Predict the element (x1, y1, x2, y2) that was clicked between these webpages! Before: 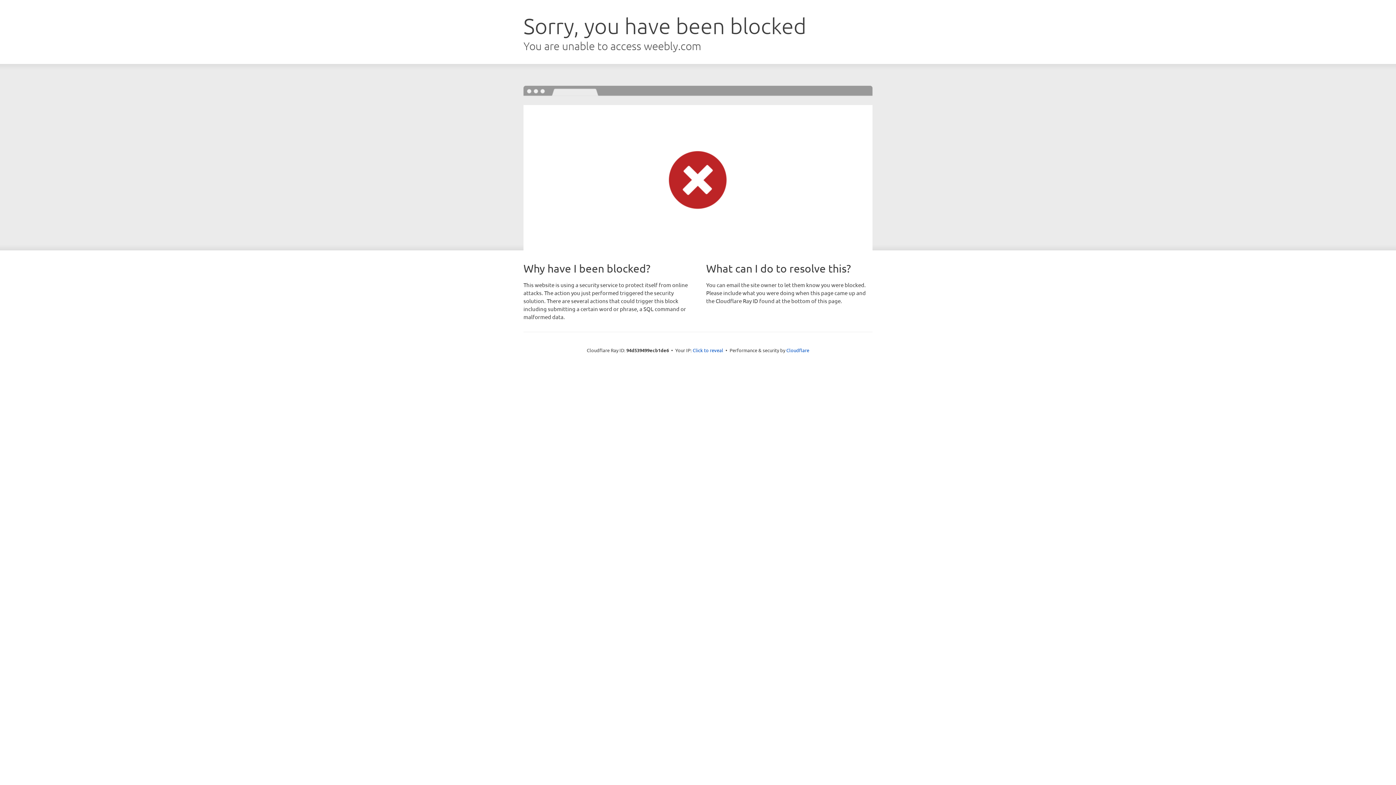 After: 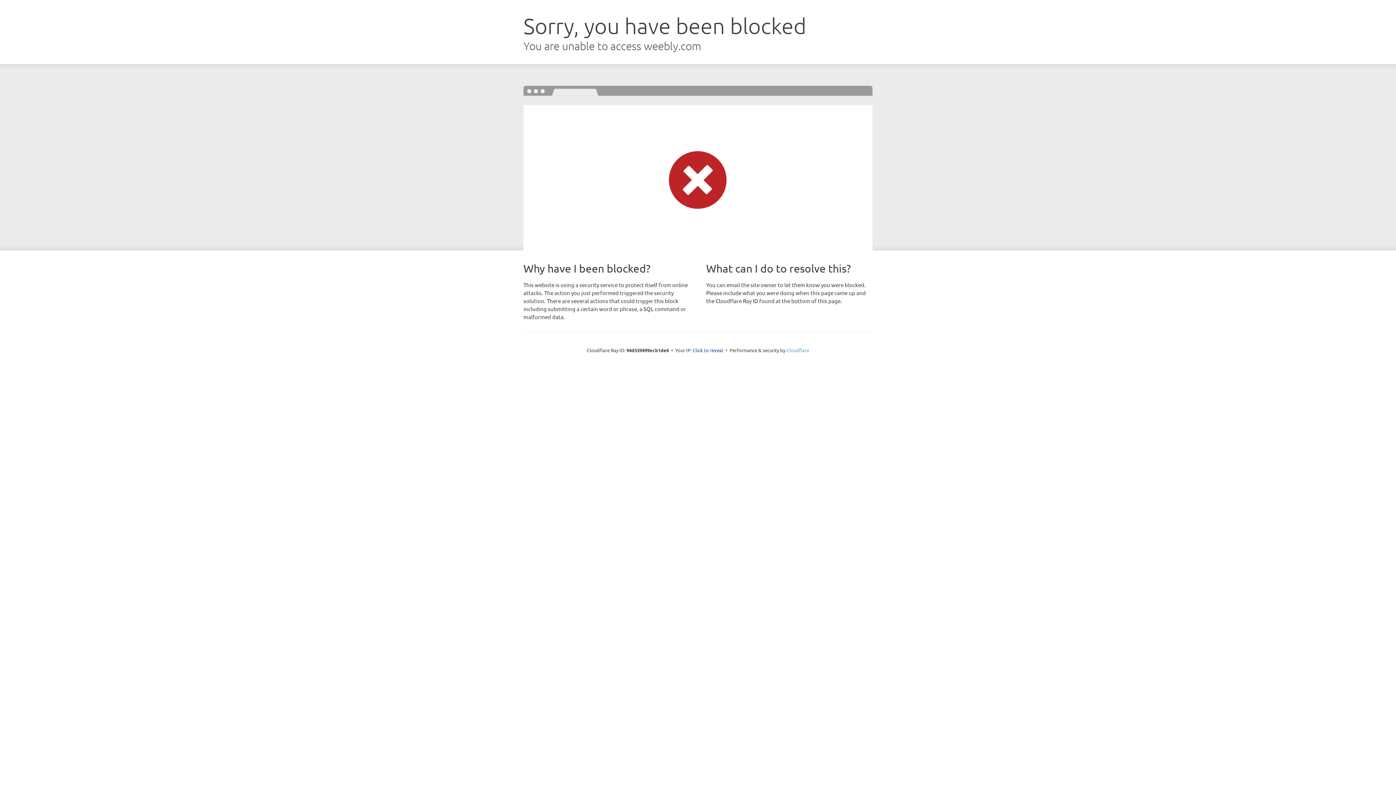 Action: bbox: (786, 347, 809, 353) label: Cloudflare